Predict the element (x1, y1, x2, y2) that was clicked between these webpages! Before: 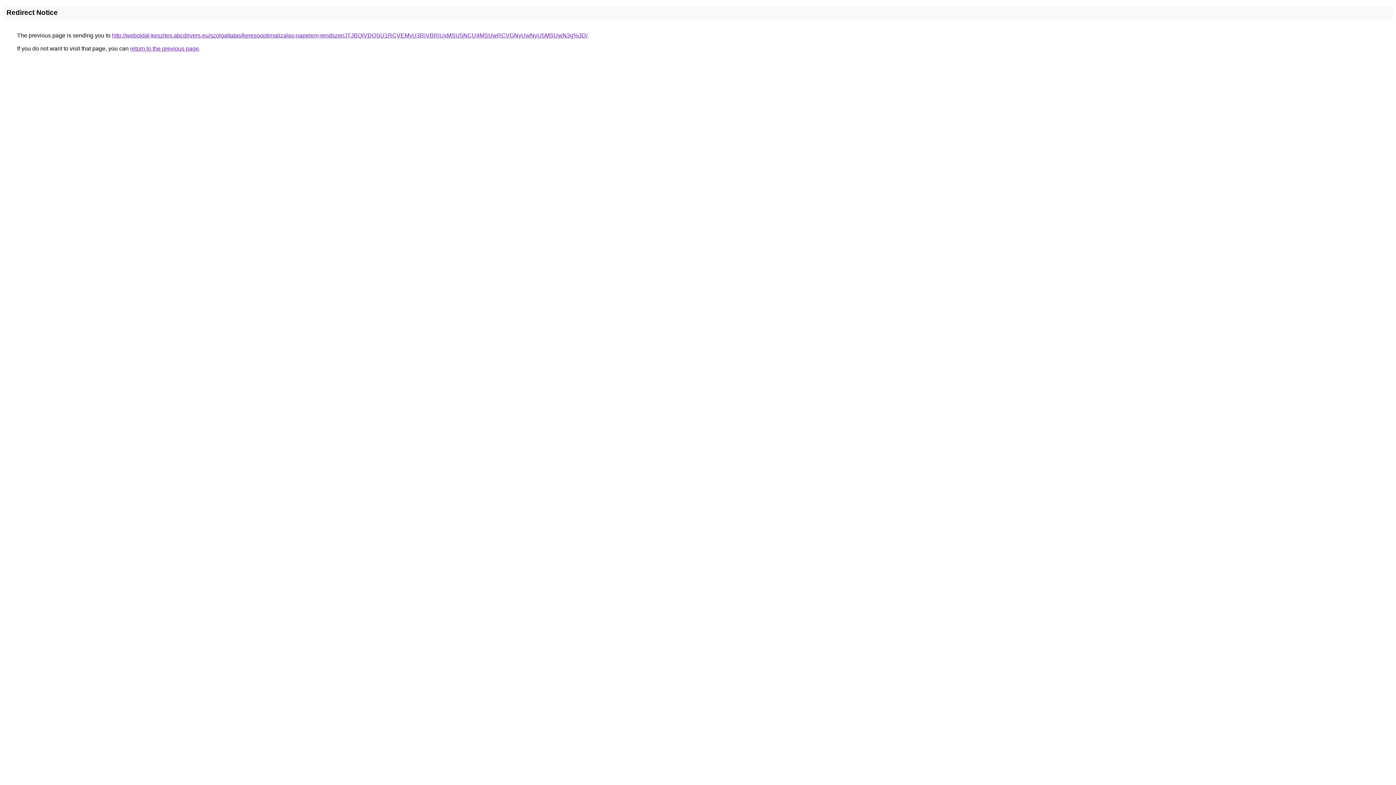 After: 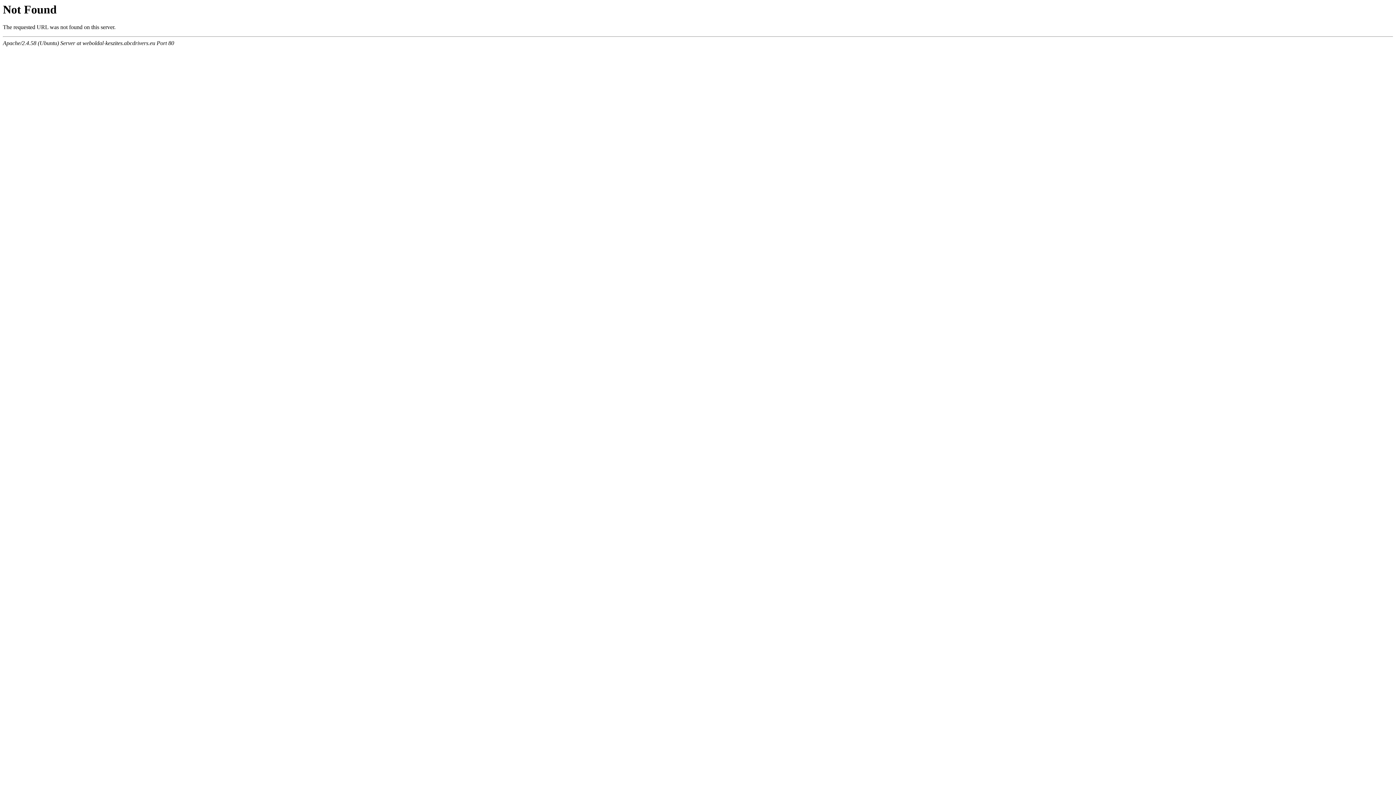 Action: label: http://weboldal-keszites.abcdrivers.eu/szolgaltatas/keresooptimalizalas-napelem-rendszer/JTJBQiVDQSU1RCVEMyU3RiVBRiUxMSU5NCU4MSUwRCVGNyUwNyU5MSUwN3g%3D/ bbox: (112, 32, 587, 38)